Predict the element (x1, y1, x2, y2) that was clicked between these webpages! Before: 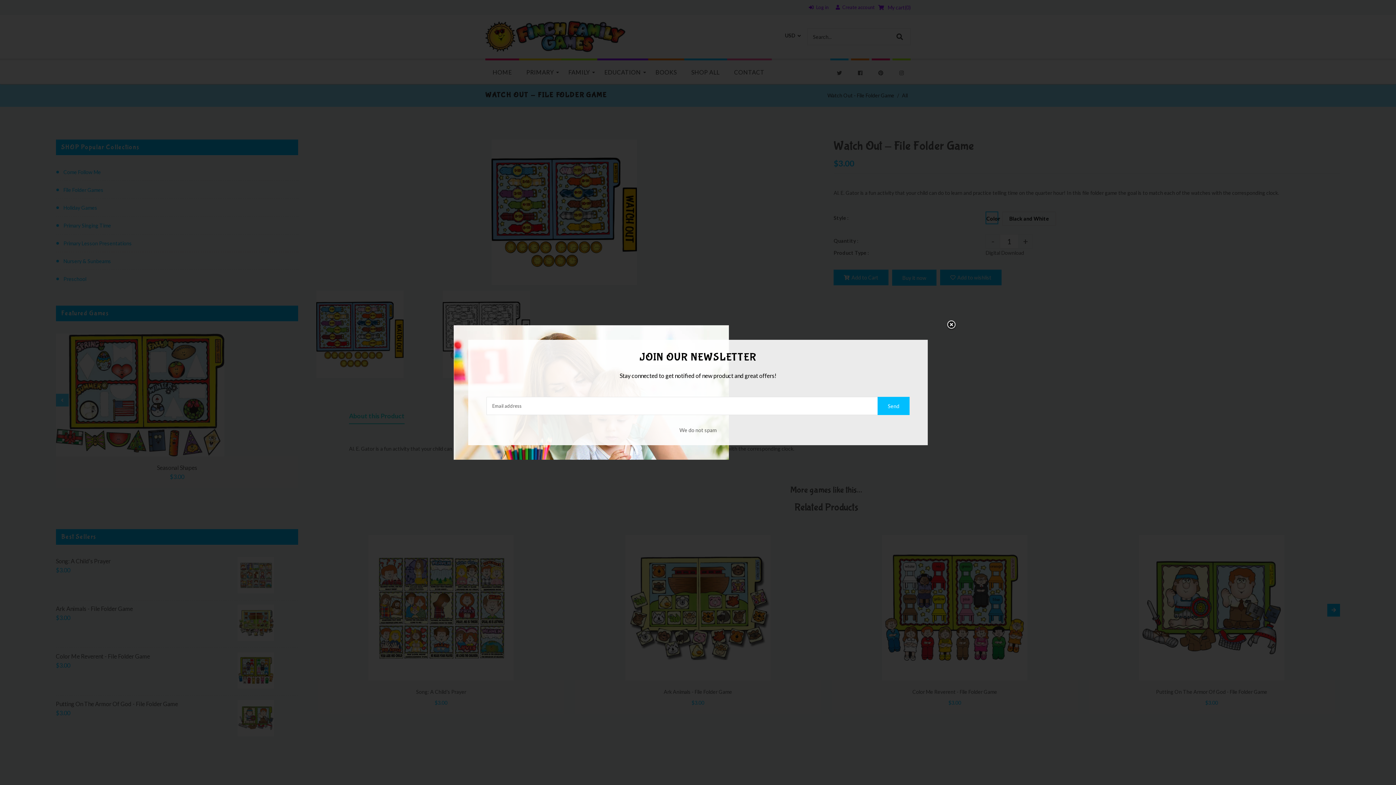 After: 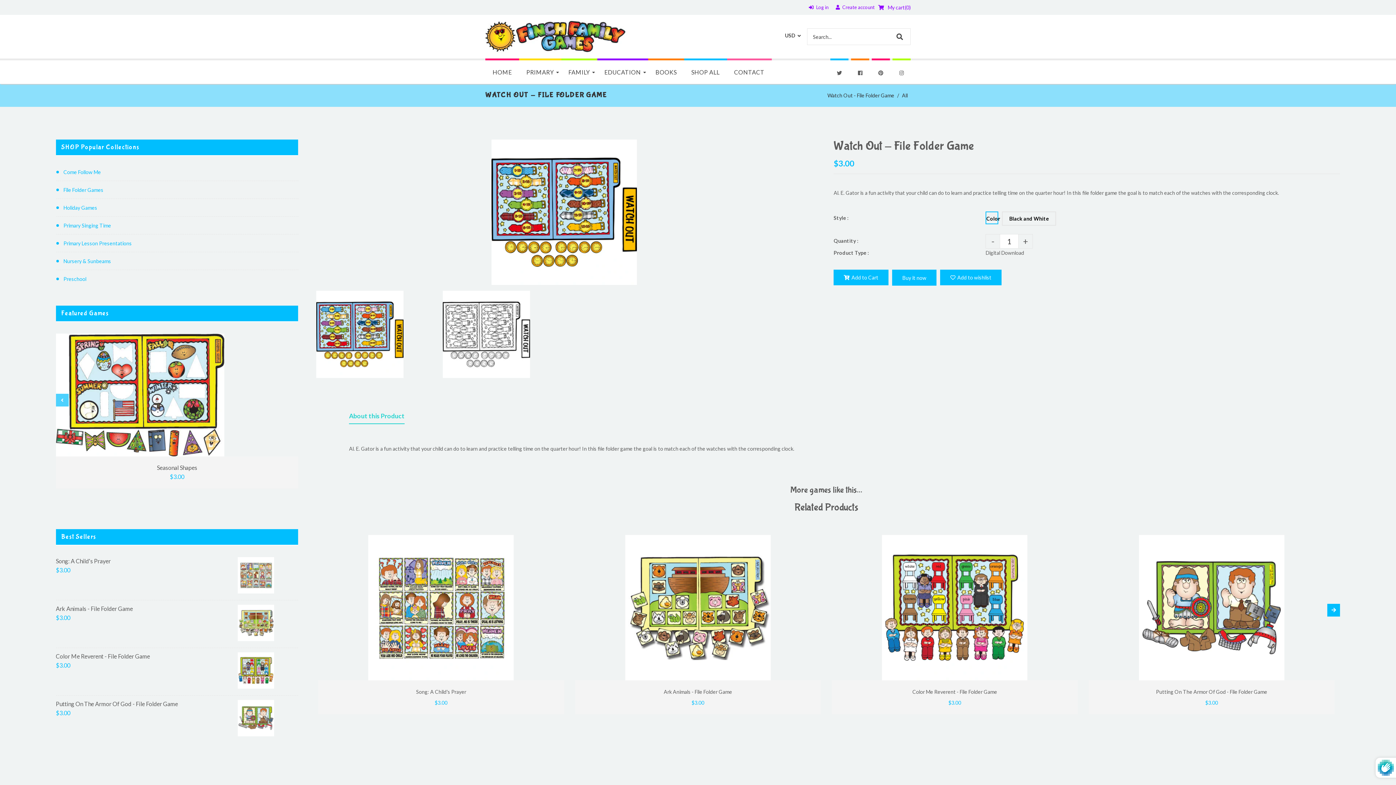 Action: label: Send bbox: (877, 397, 909, 415)